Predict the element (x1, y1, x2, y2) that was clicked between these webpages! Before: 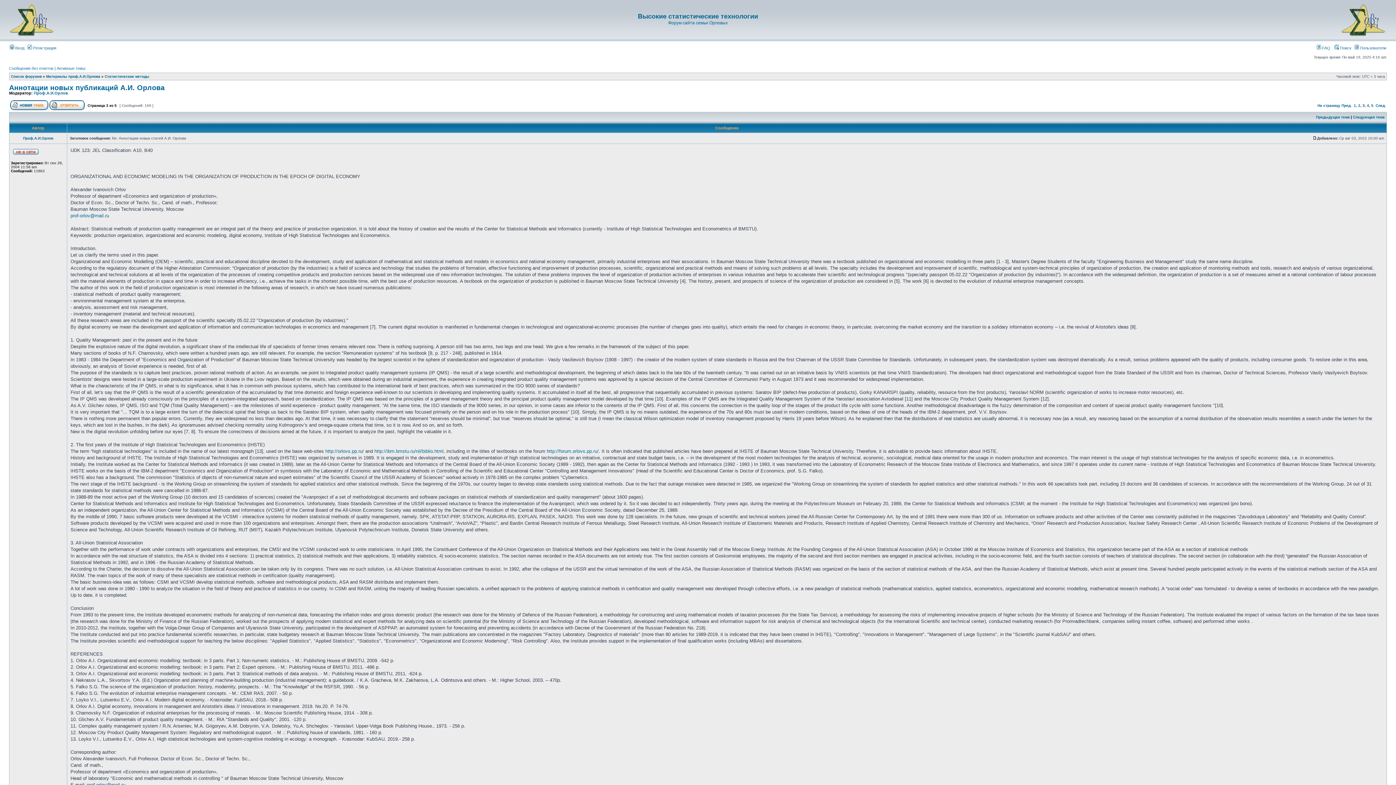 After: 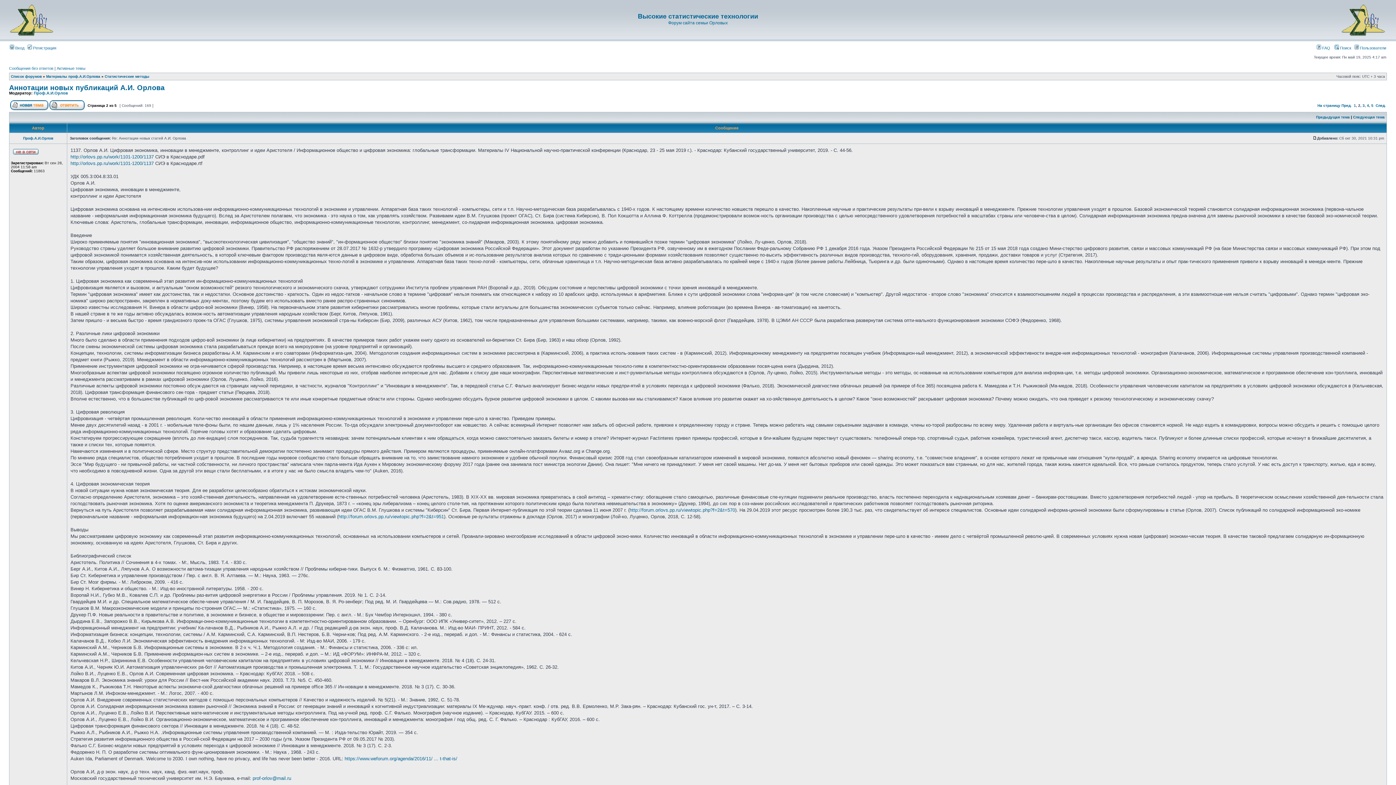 Action: bbox: (1358, 103, 1360, 107) label: 2